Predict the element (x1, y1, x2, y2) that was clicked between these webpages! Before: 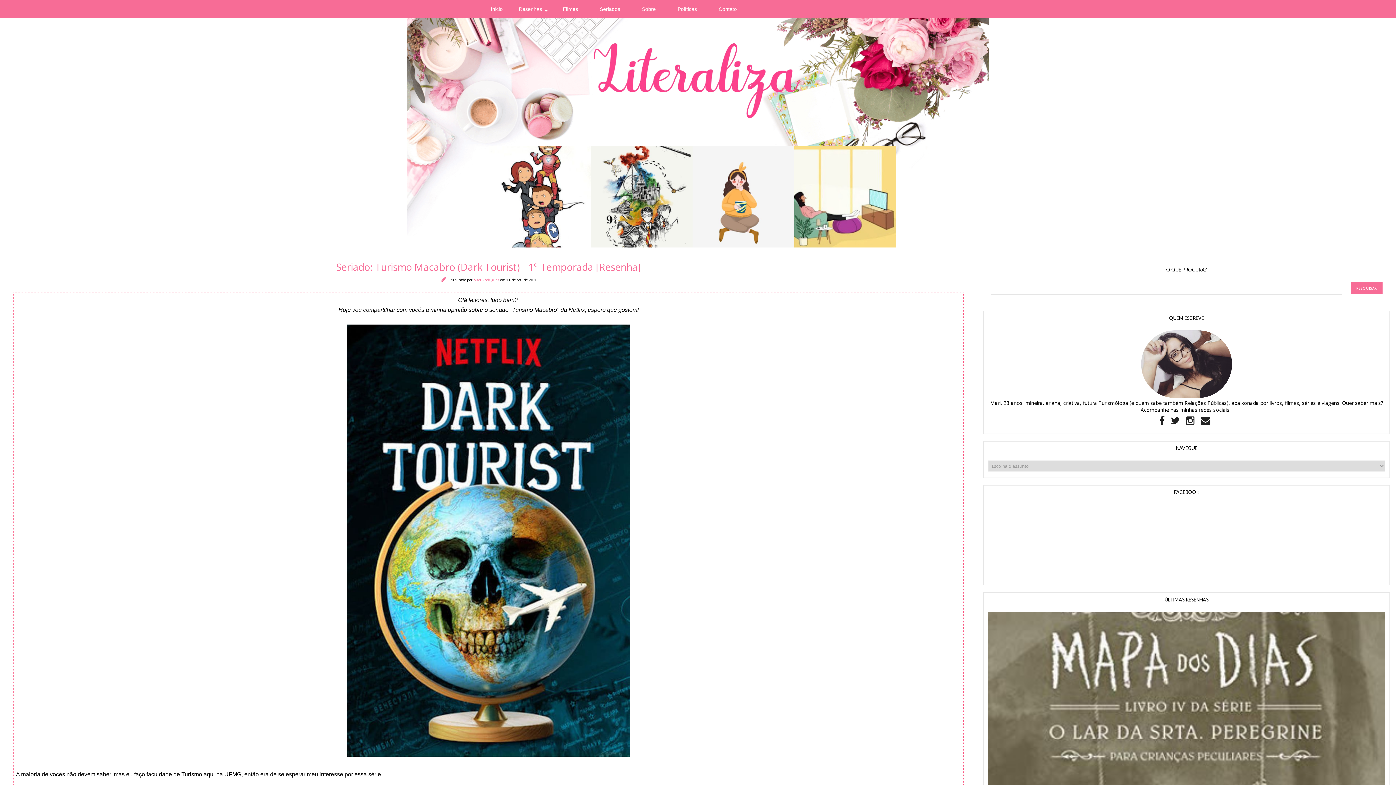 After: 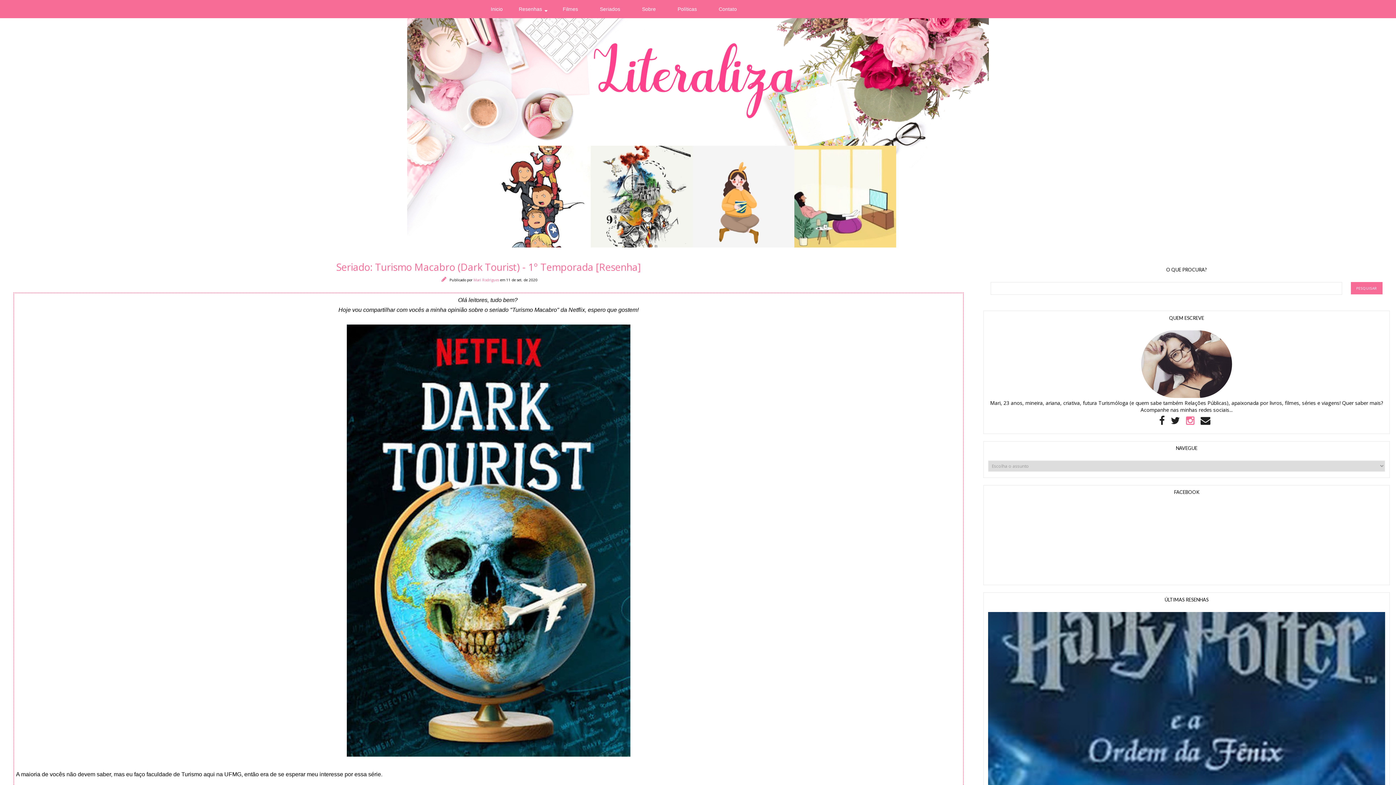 Action: bbox: (1184, 413, 1196, 427)